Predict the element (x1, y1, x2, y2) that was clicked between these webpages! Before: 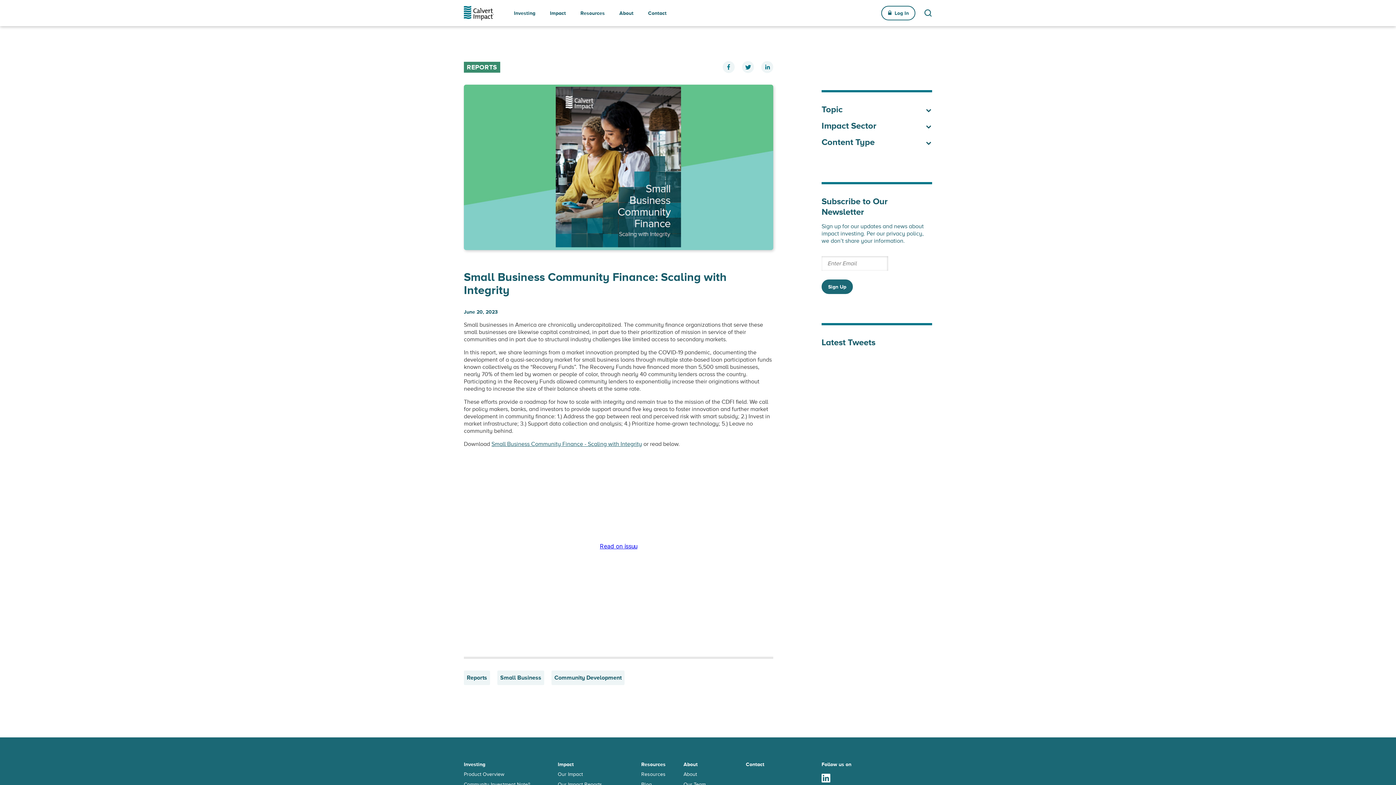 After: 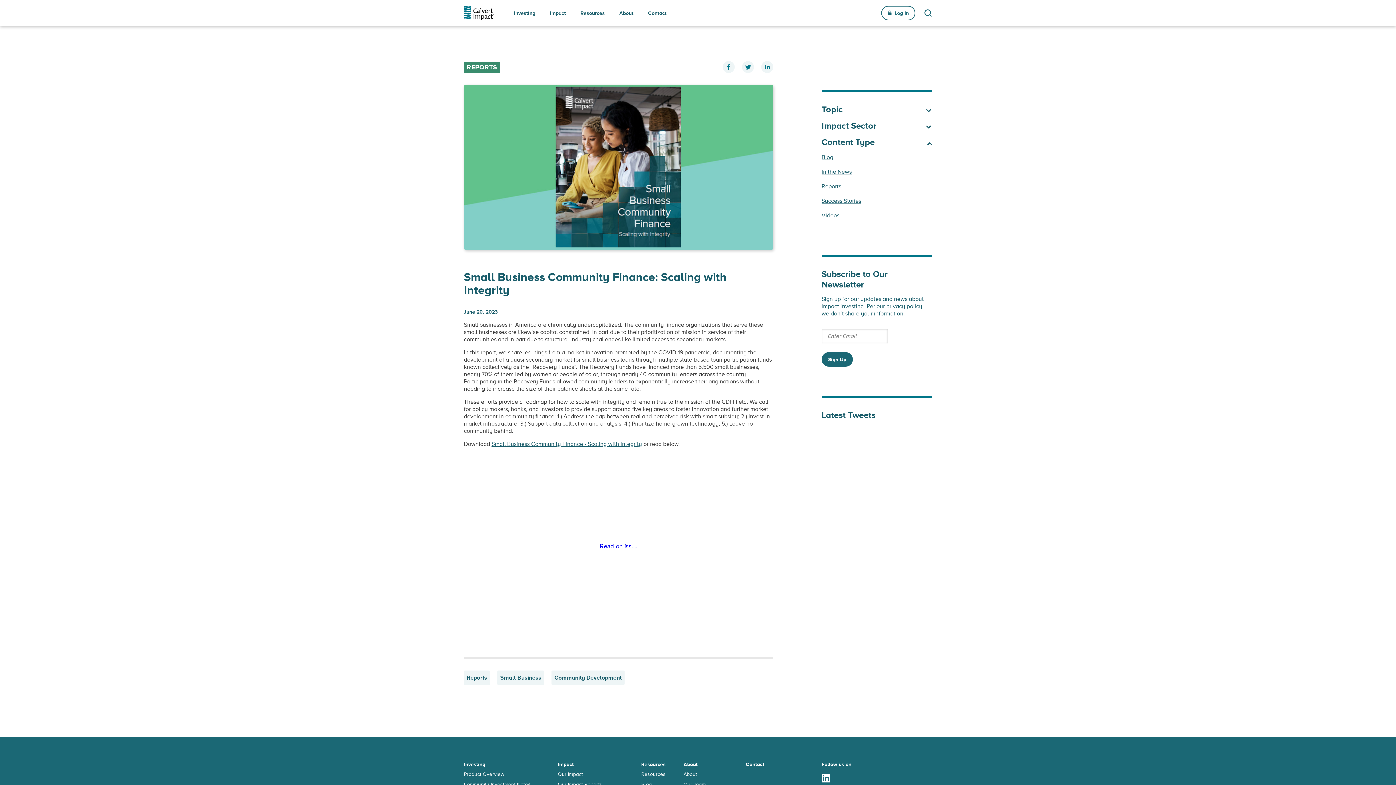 Action: label: Content Type bbox: (821, 136, 932, 147)